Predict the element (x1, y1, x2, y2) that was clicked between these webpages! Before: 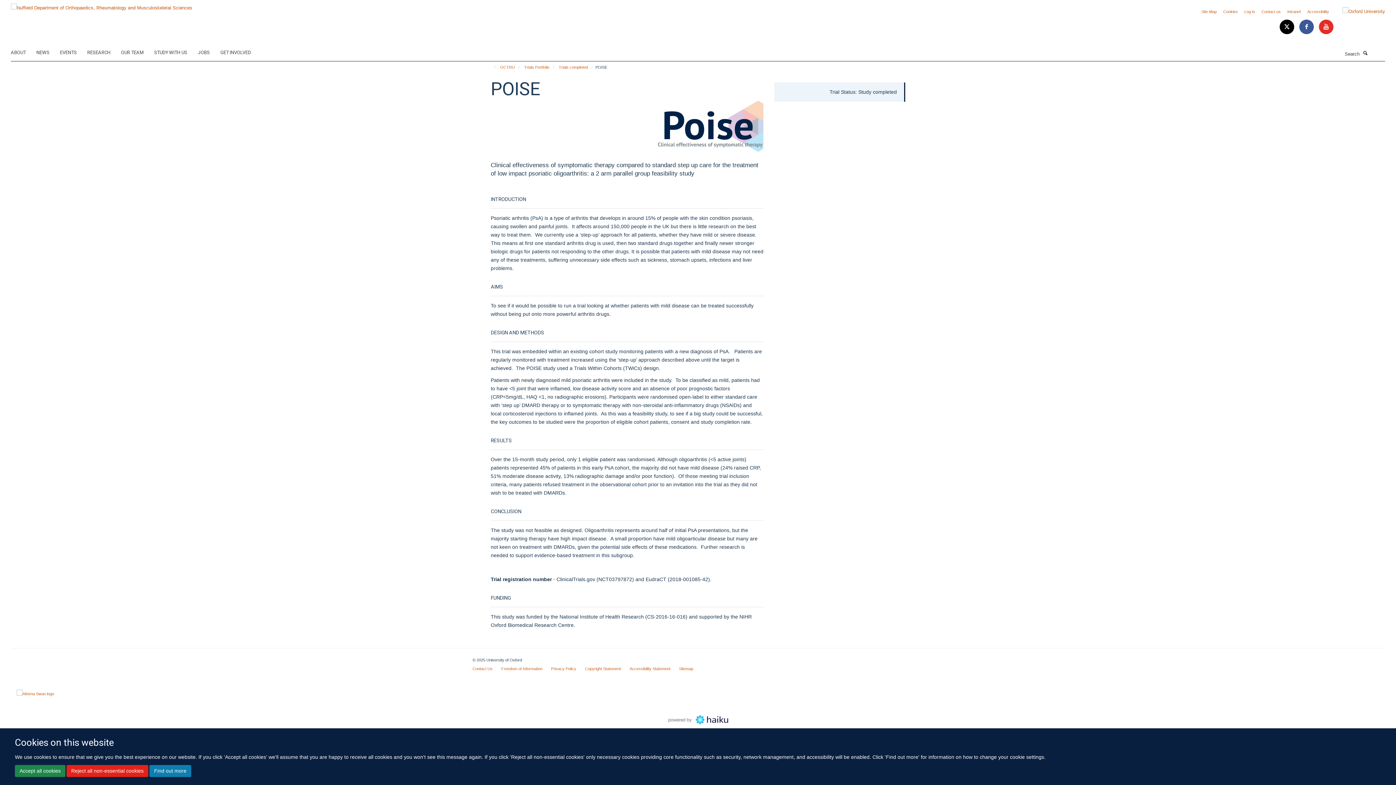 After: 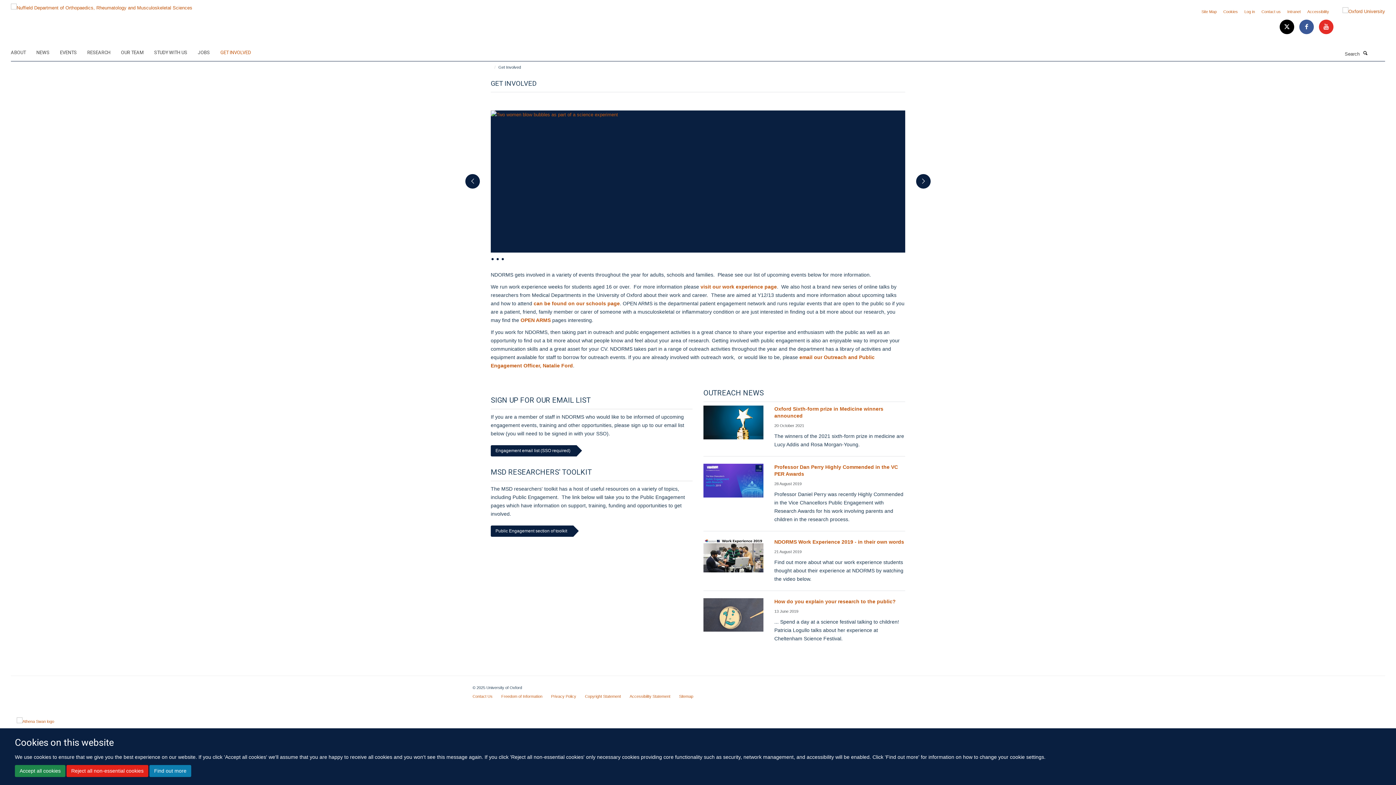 Action: label: GET INVOLVED bbox: (220, 47, 260, 58)